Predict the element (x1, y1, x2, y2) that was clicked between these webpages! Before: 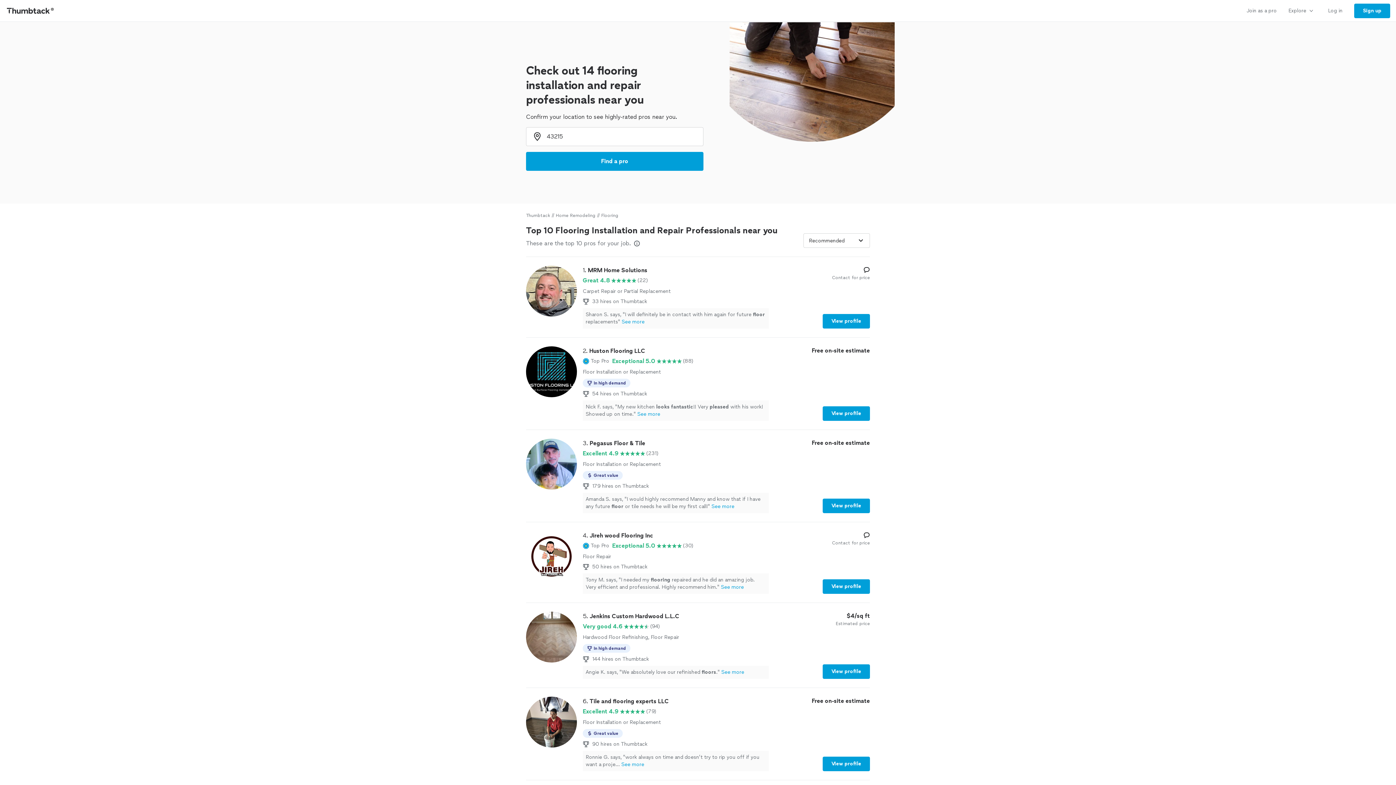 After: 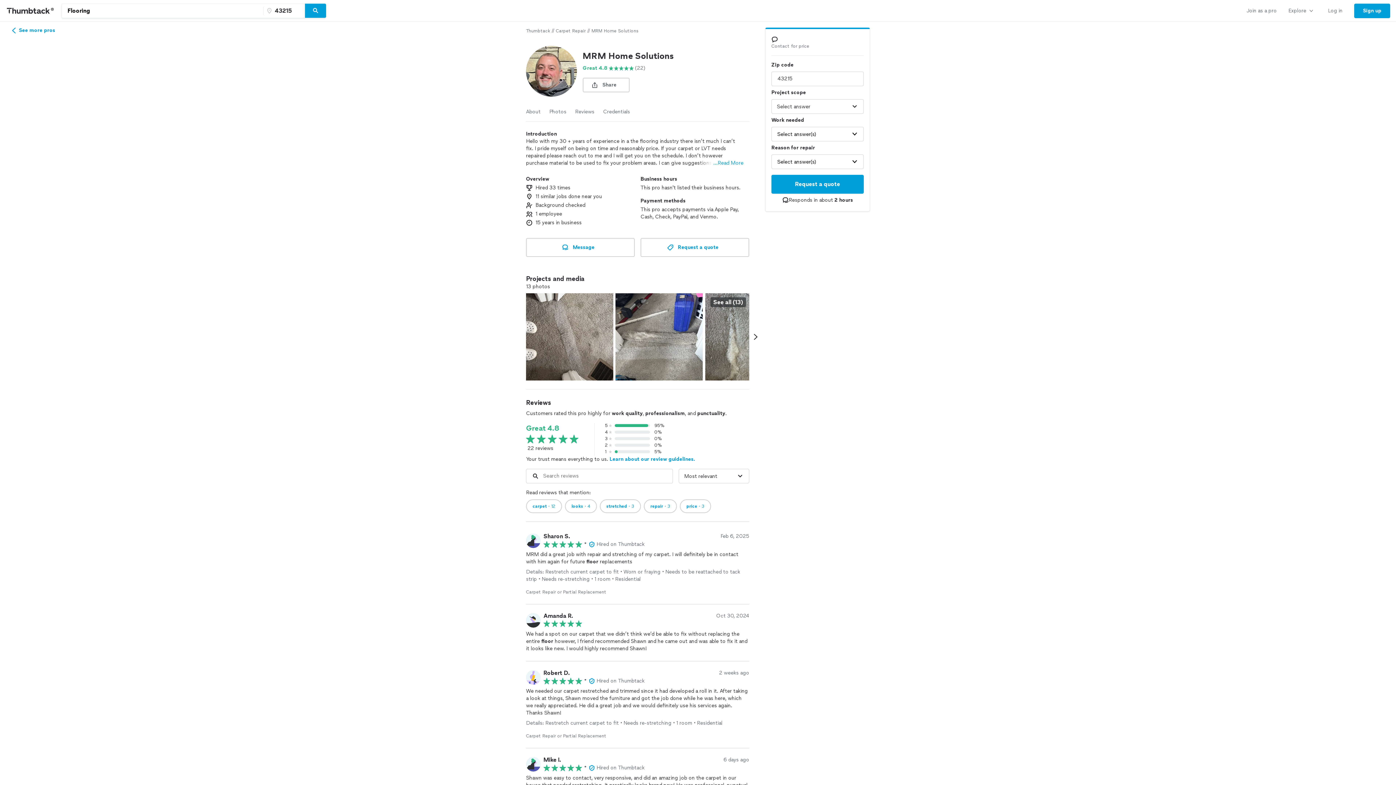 Action: bbox: (822, 314, 870, 328) label: View profile